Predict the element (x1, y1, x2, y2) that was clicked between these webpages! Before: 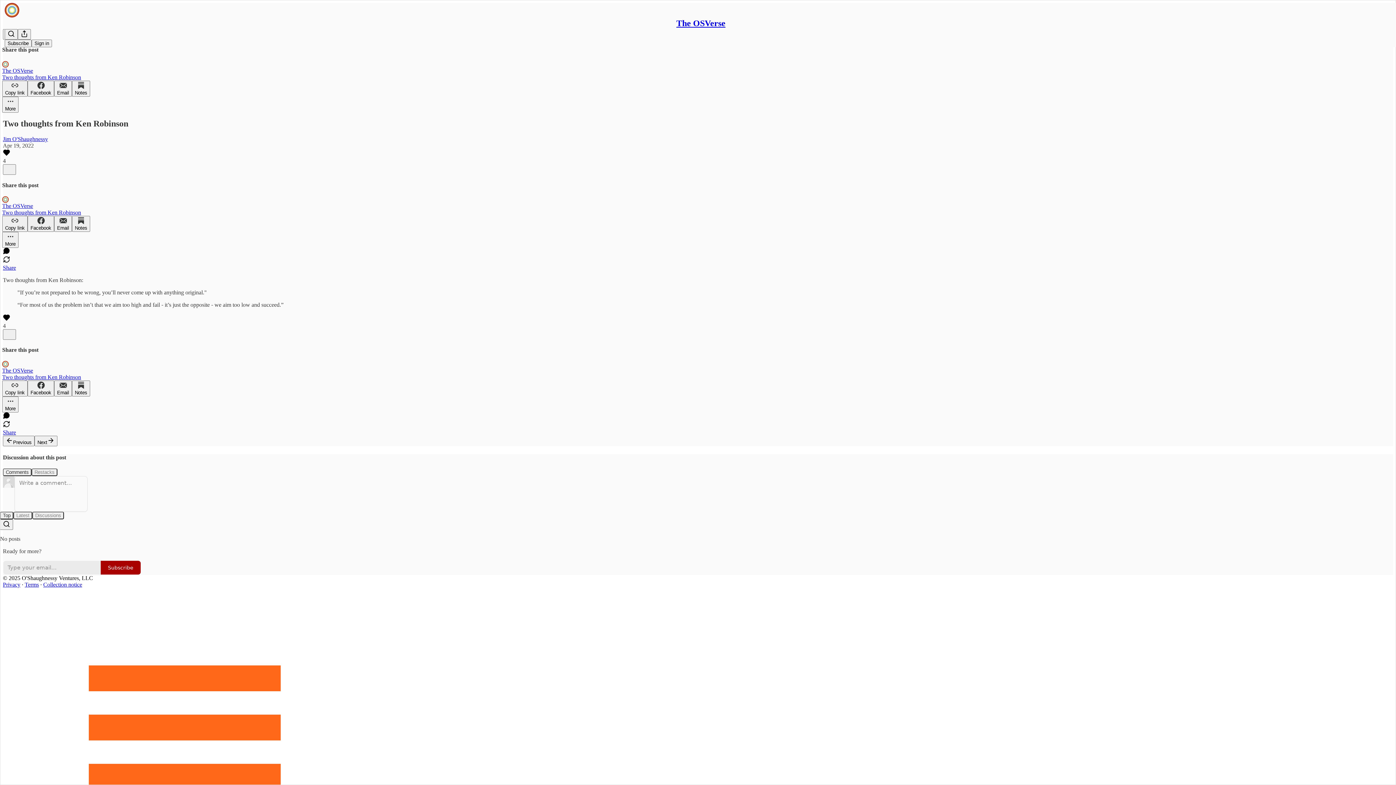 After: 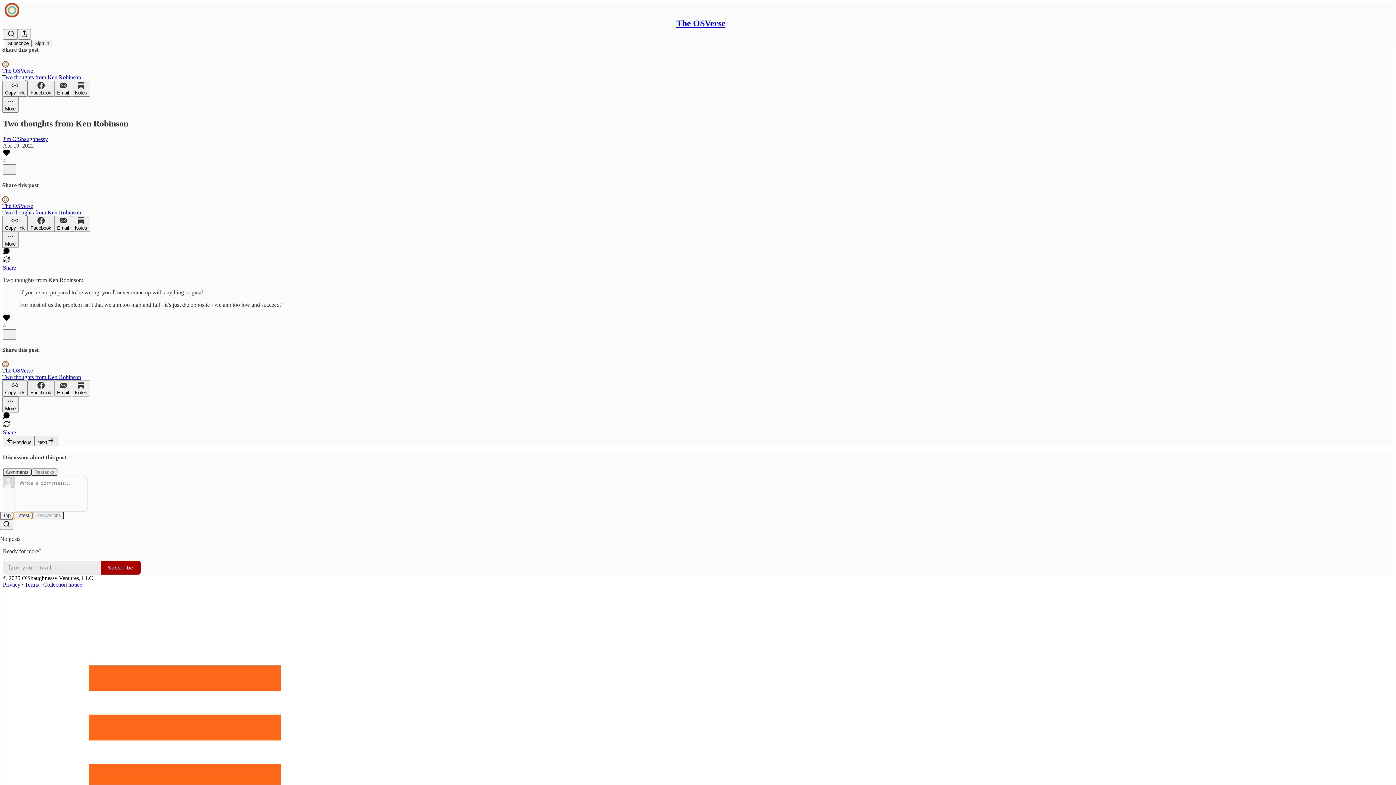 Action: bbox: (13, 511, 32, 519) label: Latest